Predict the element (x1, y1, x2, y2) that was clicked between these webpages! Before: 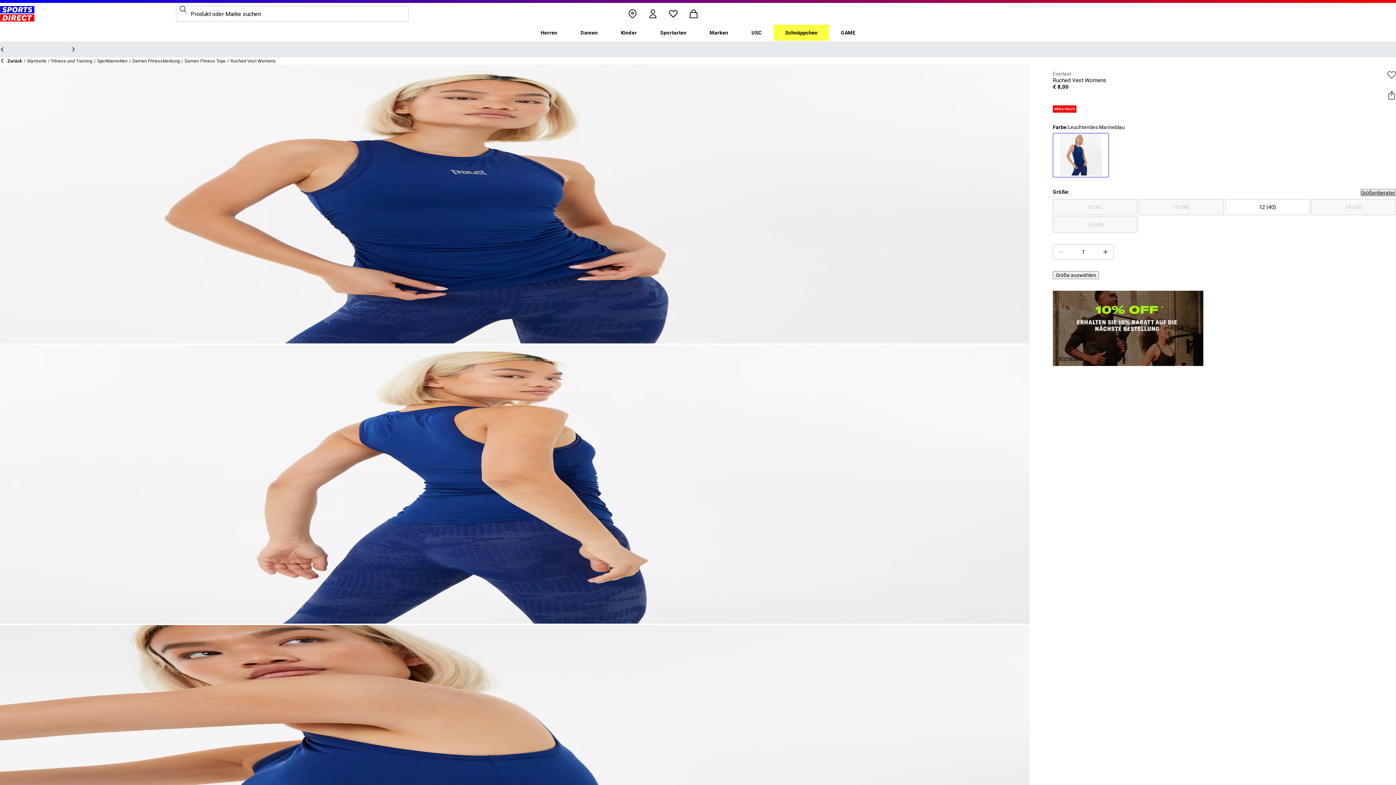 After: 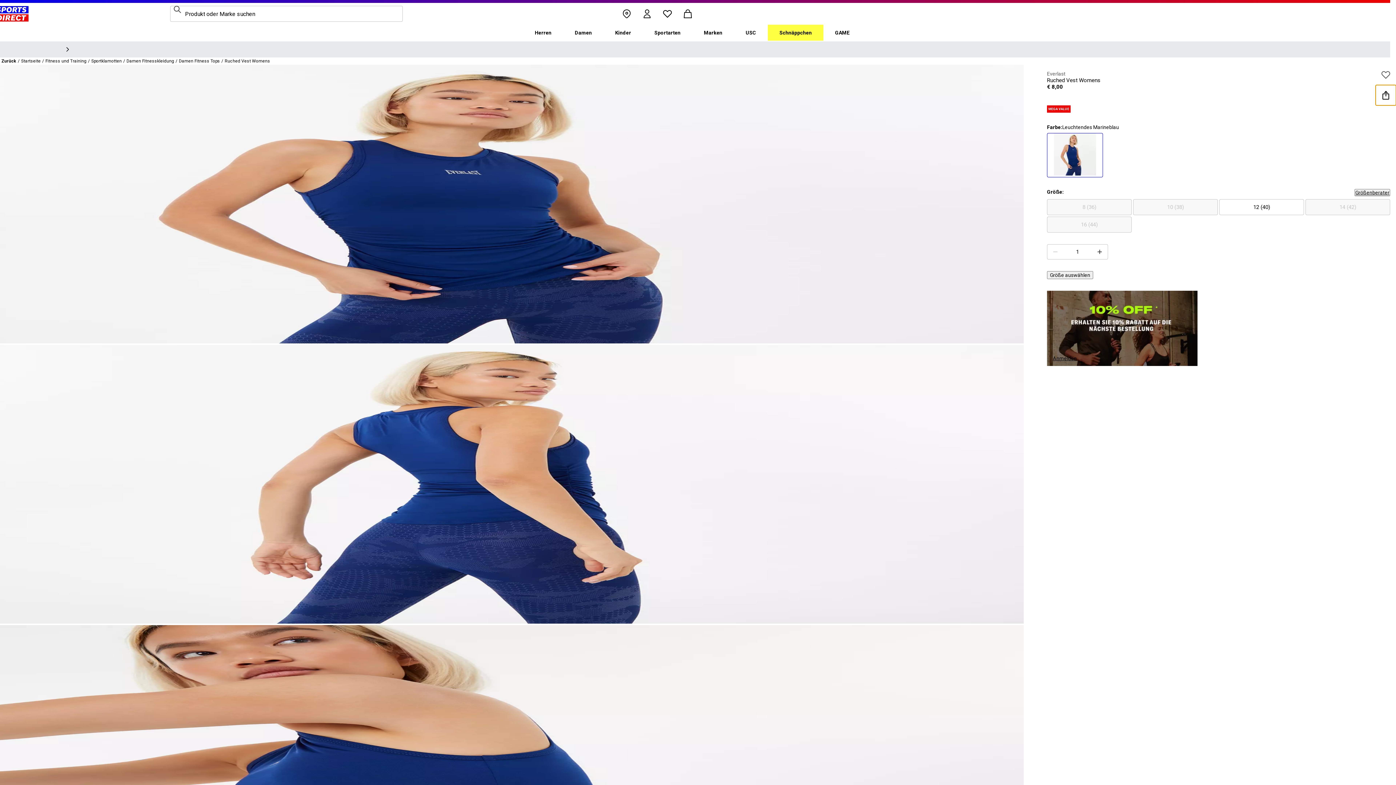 Action: bbox: (1381, 85, 1402, 105) label: Teilen